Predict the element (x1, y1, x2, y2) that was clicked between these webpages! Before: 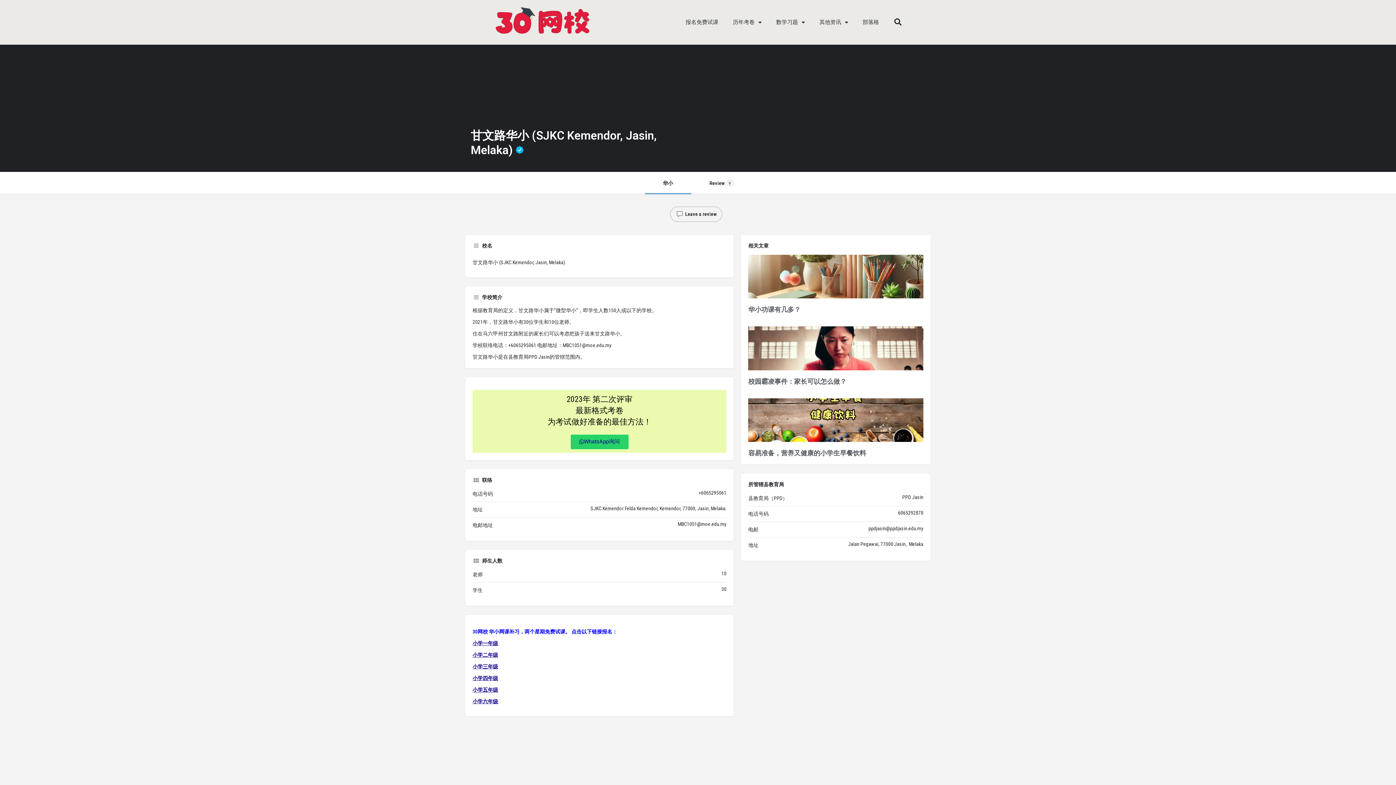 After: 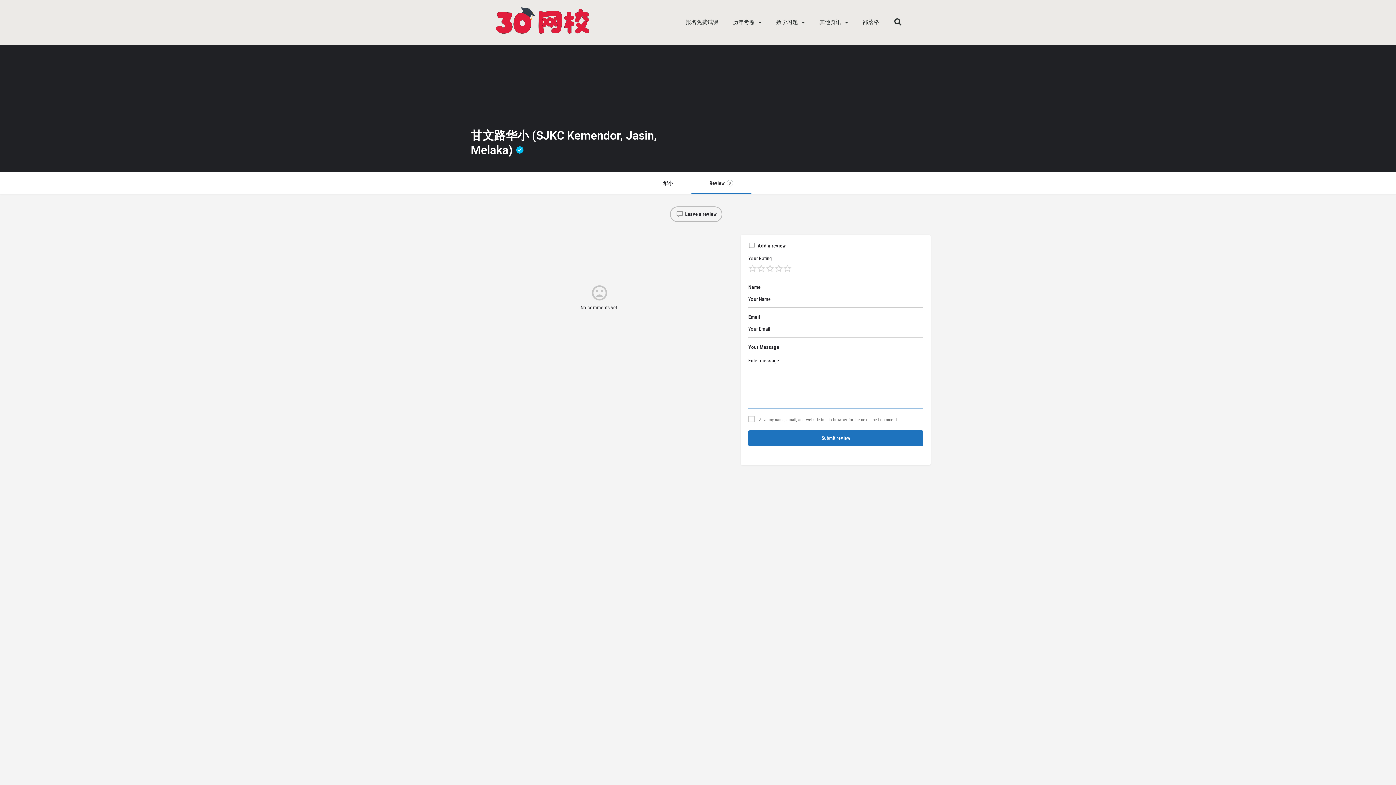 Action: label: Leave a review bbox: (670, 206, 722, 222)